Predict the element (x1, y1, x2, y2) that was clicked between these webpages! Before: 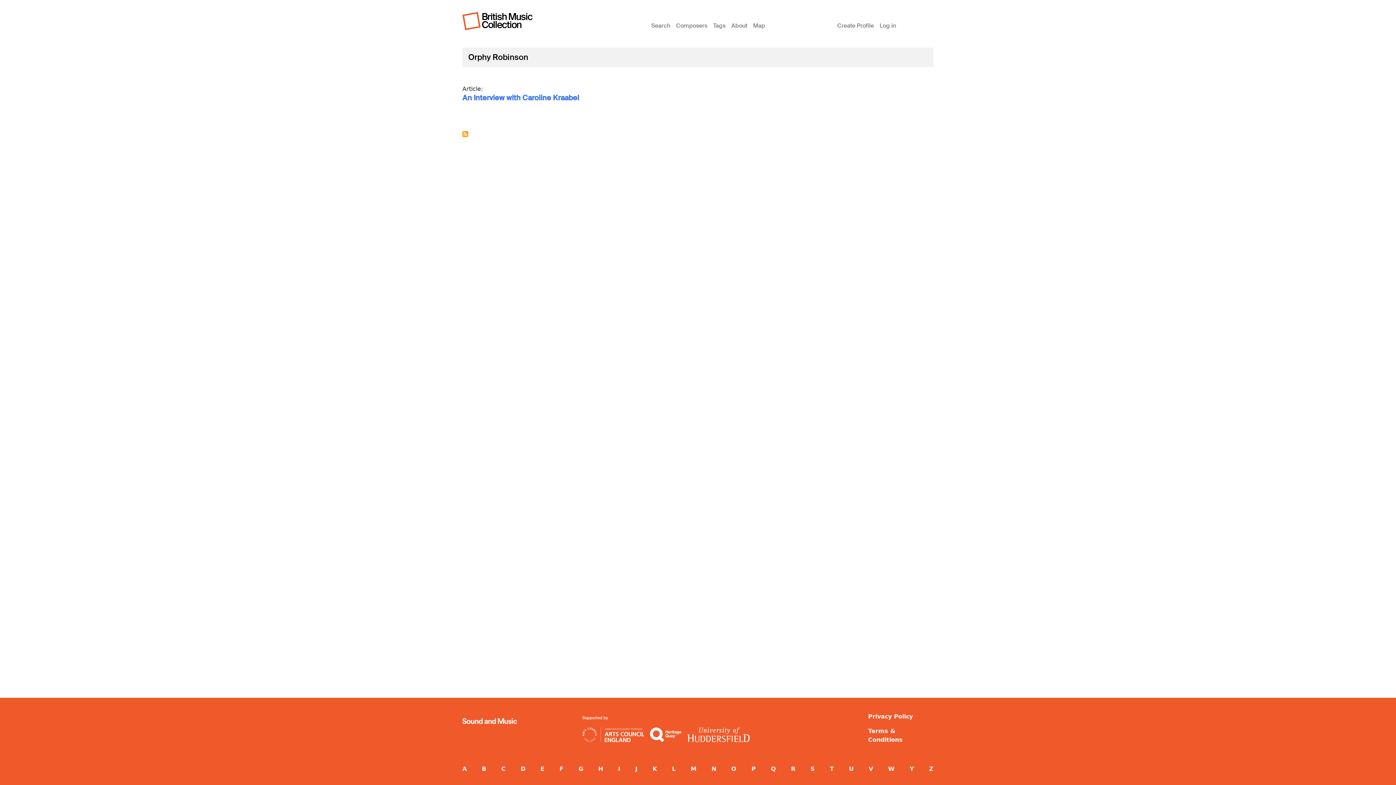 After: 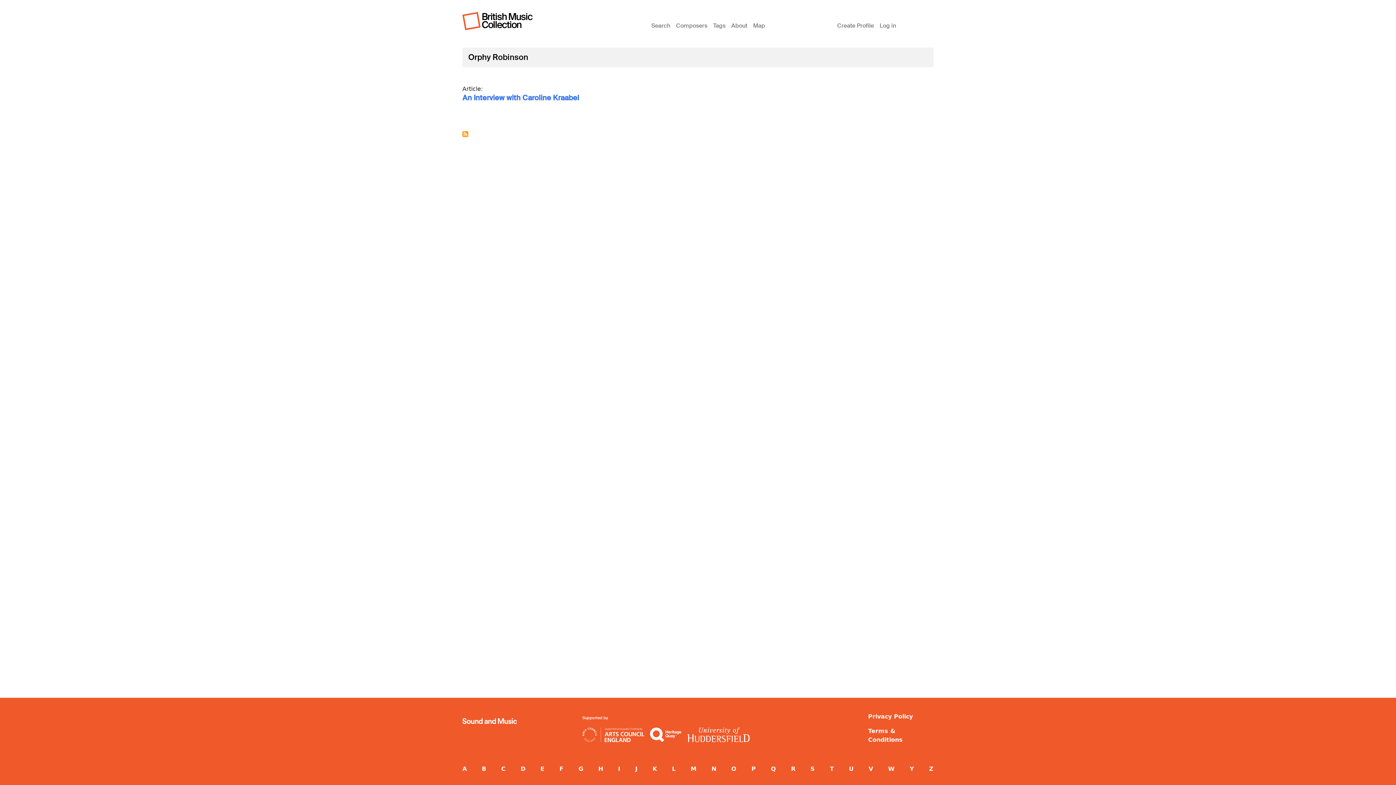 Action: bbox: (462, 715, 517, 724)